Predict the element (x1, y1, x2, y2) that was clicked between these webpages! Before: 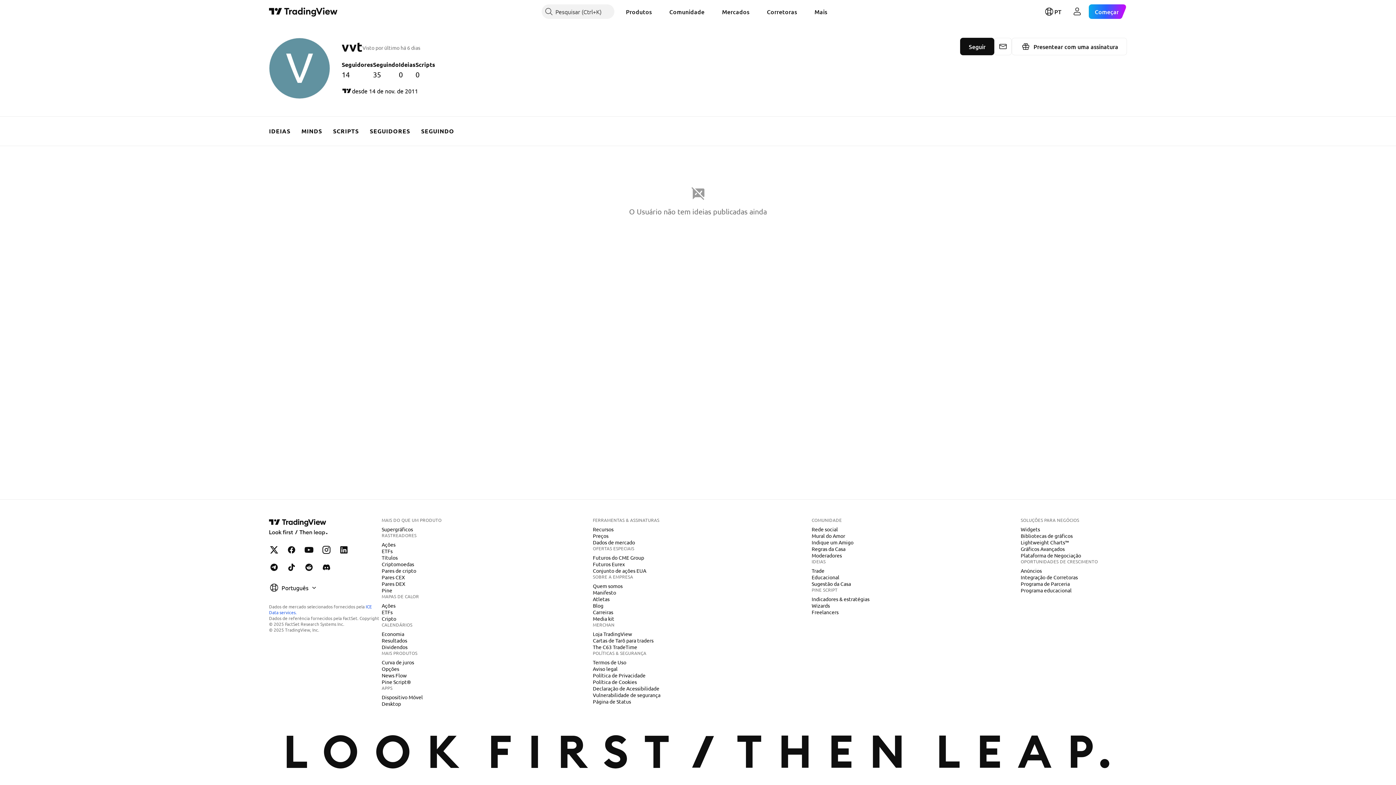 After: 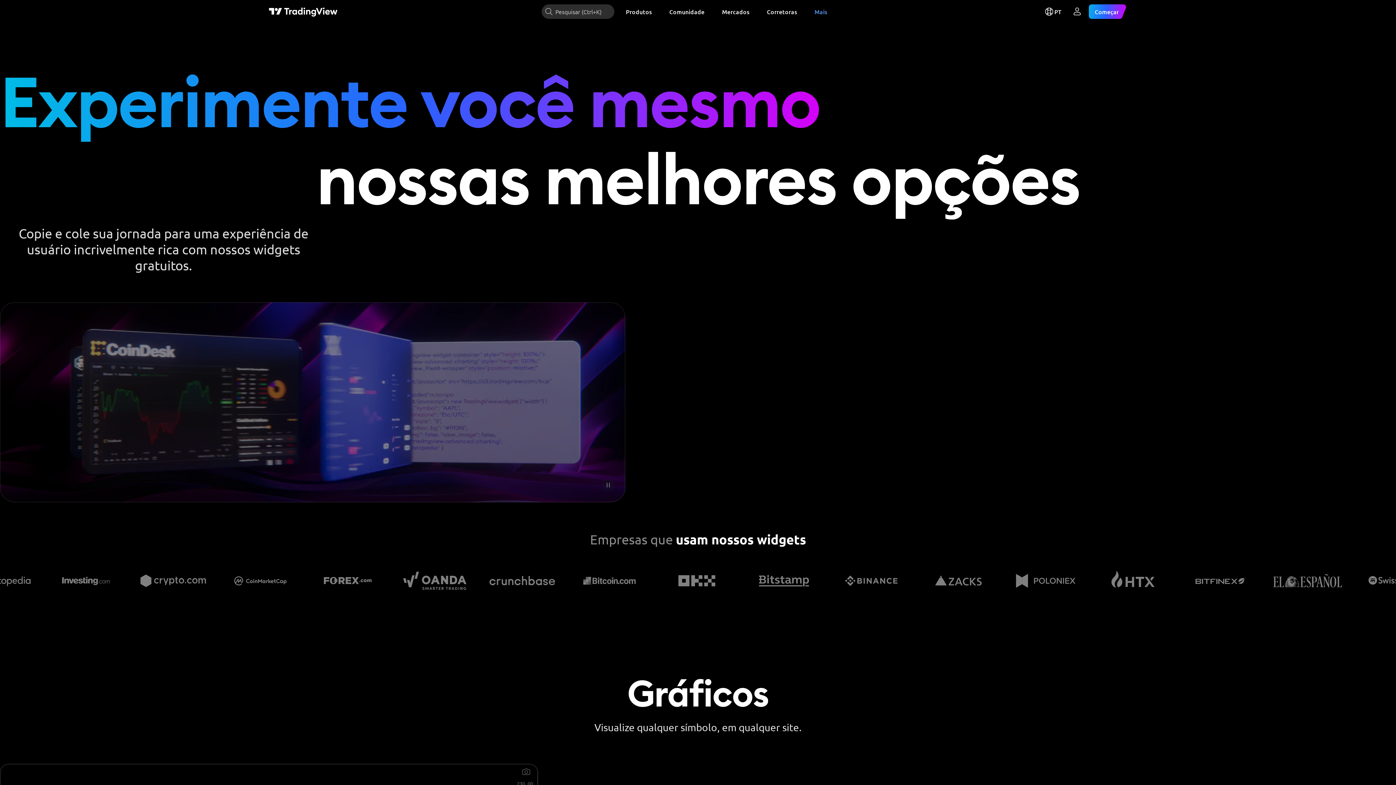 Action: bbox: (1018, 525, 1043, 533) label: Widgets